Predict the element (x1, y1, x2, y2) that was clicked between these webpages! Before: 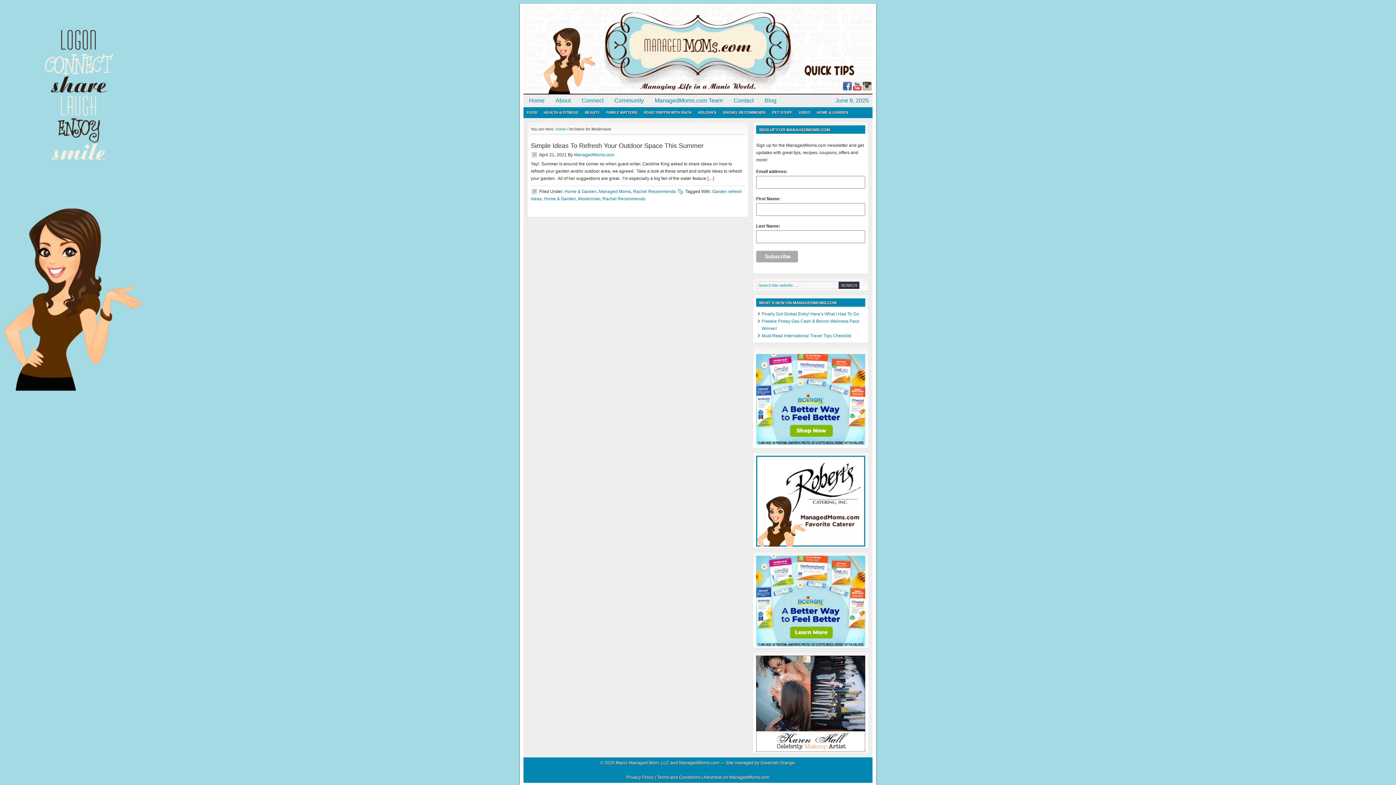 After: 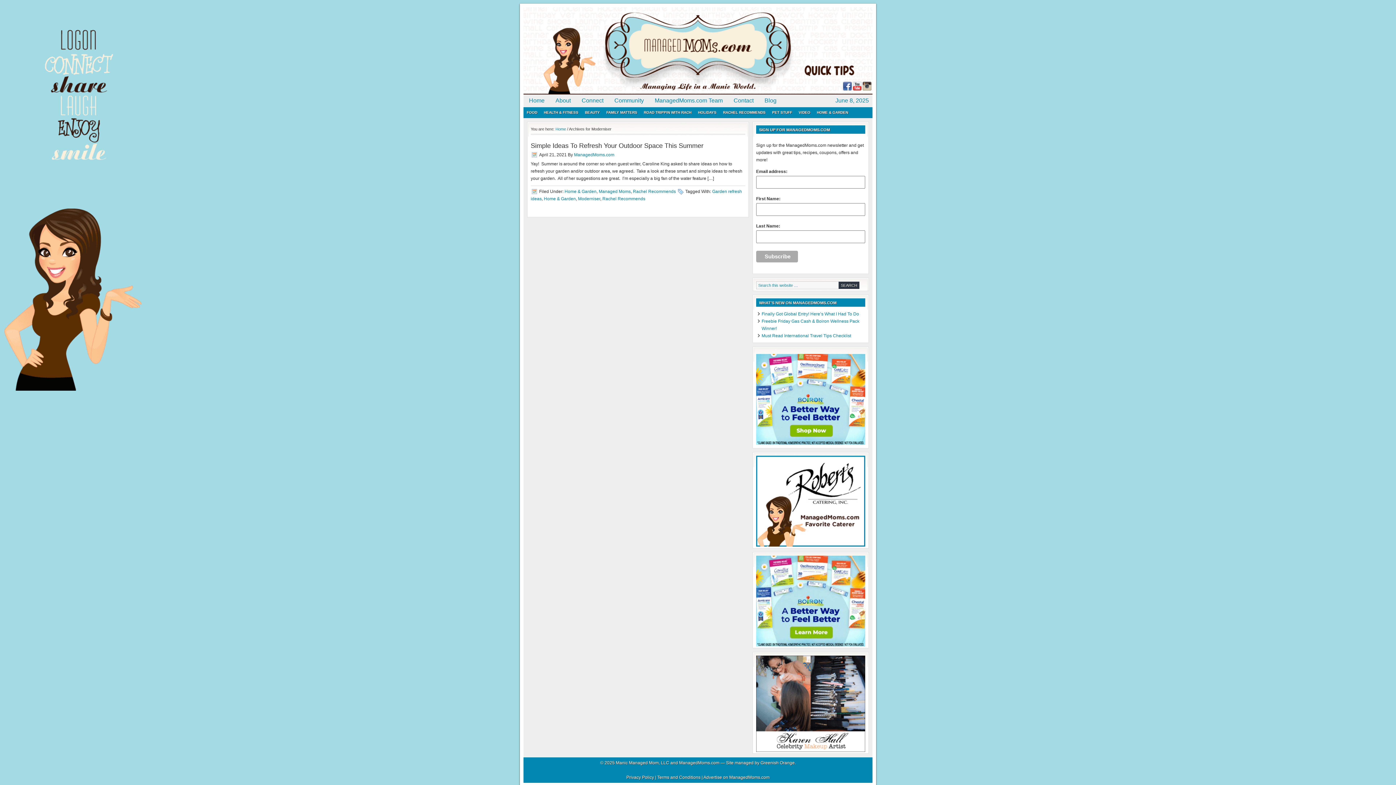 Action: bbox: (756, 542, 865, 548)